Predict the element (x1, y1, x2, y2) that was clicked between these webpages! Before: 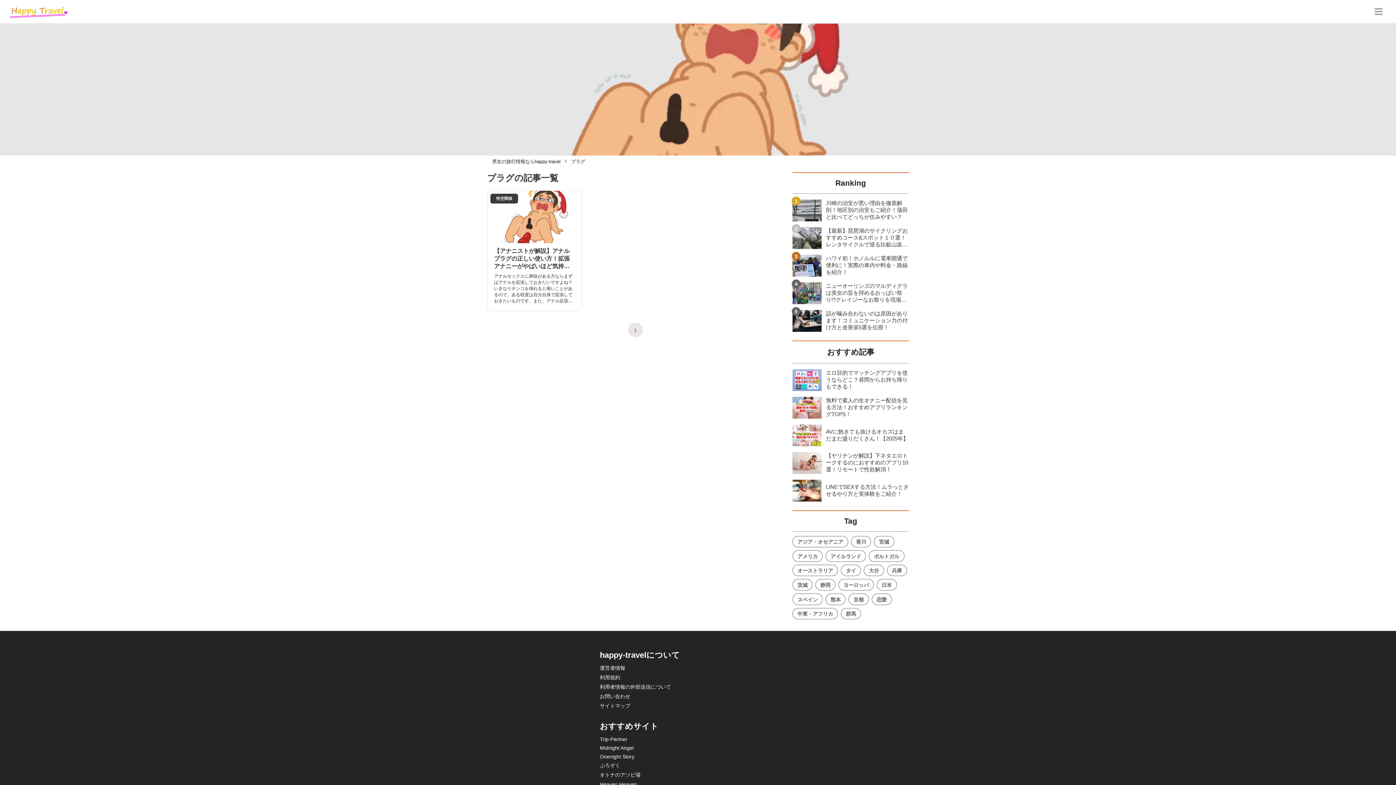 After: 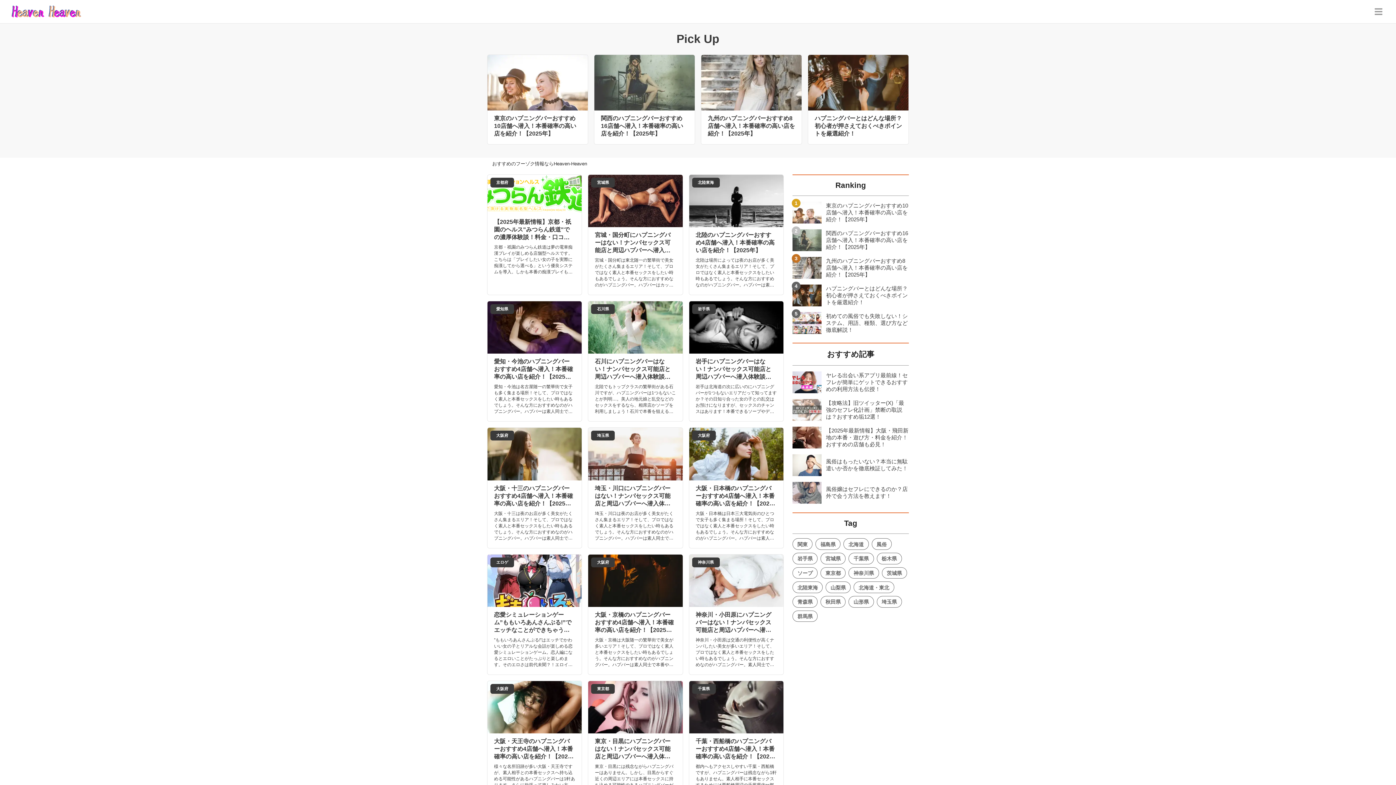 Action: label: Heaven Heaven bbox: (600, 781, 637, 787)